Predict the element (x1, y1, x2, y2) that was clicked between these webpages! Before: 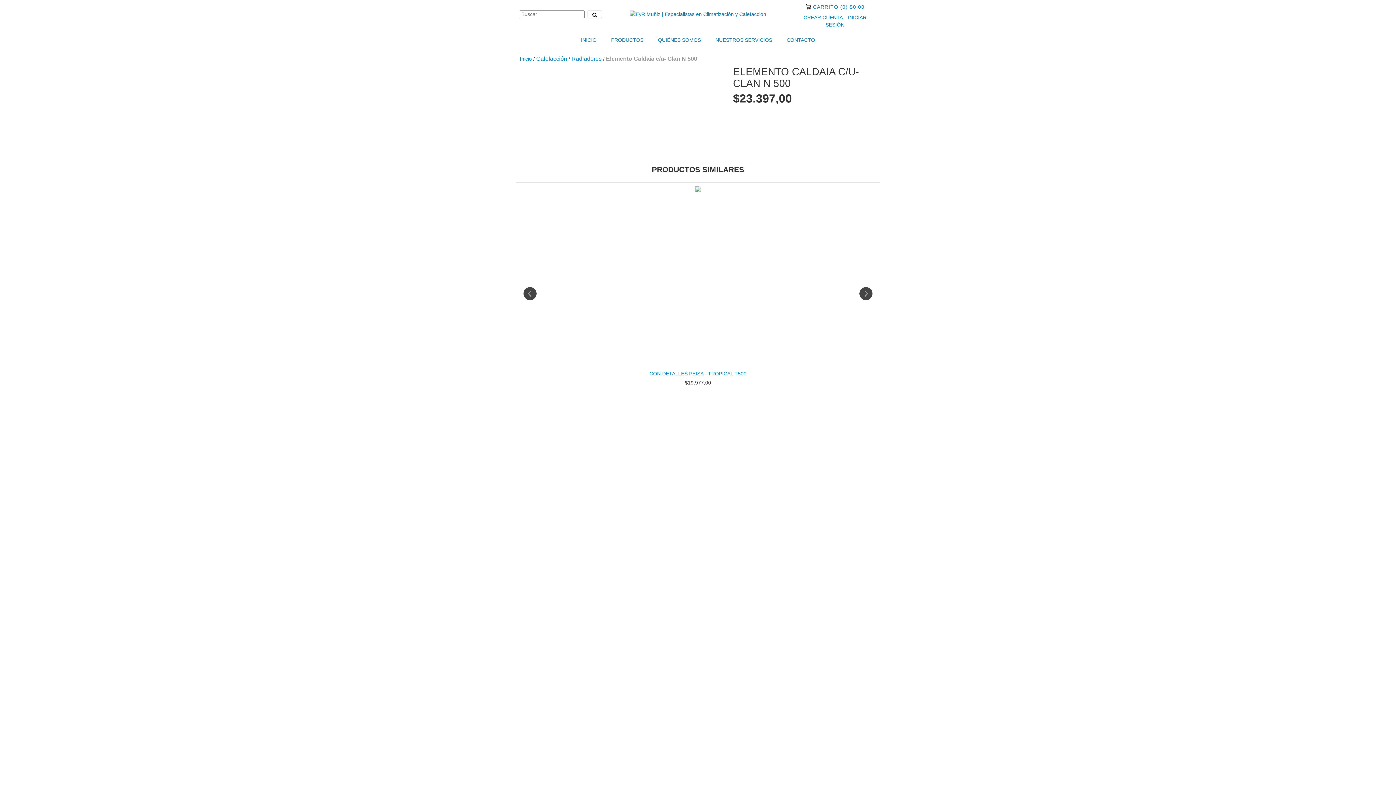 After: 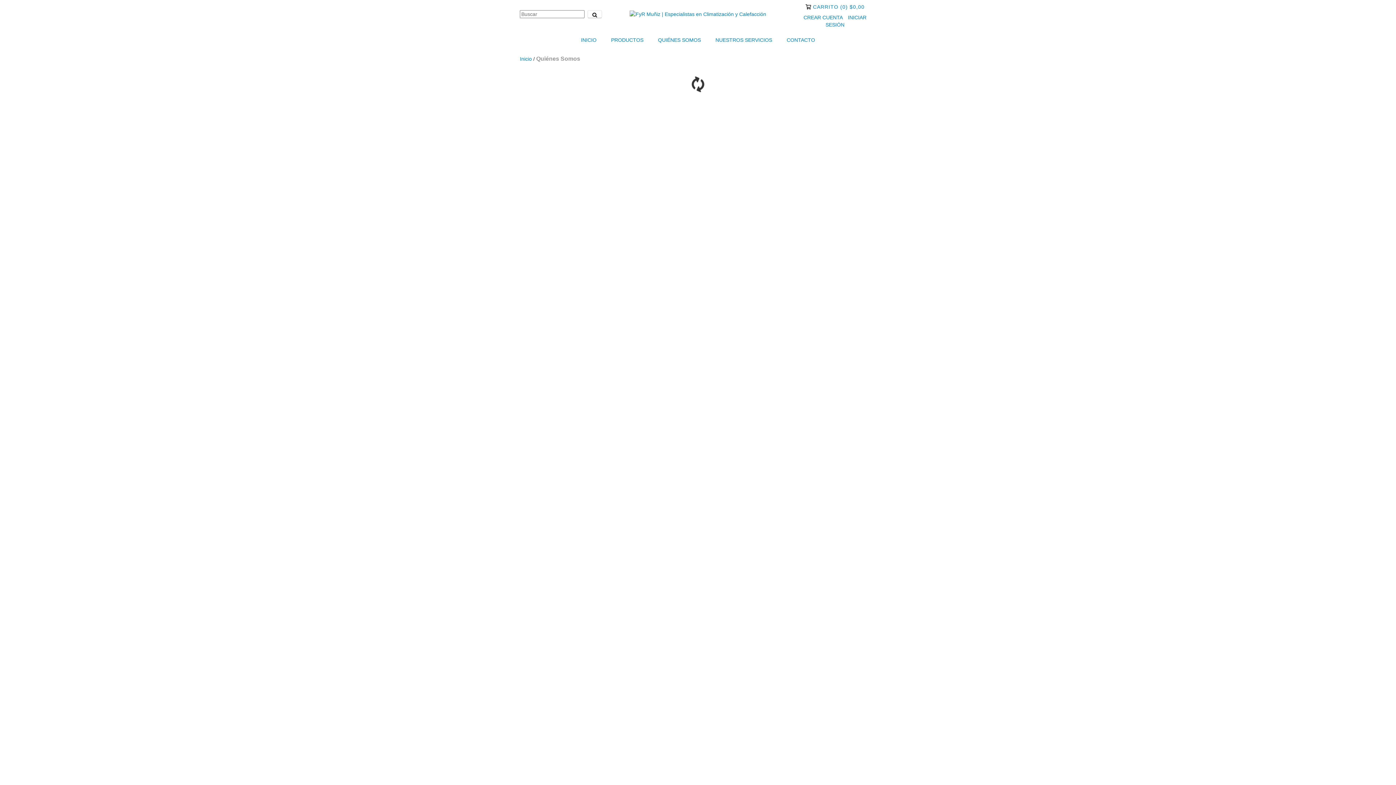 Action: label: QUIÉNES SOMOS bbox: (651, 32, 707, 48)